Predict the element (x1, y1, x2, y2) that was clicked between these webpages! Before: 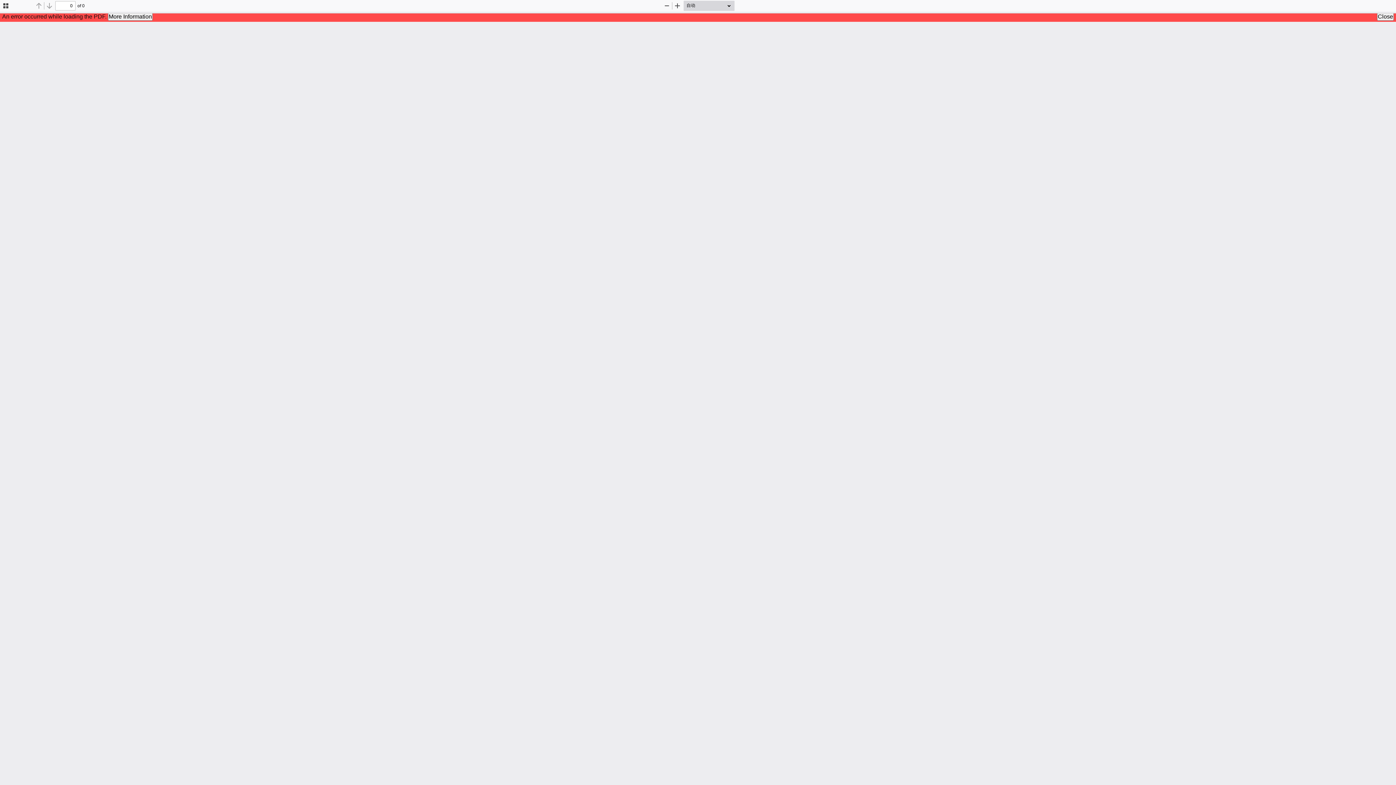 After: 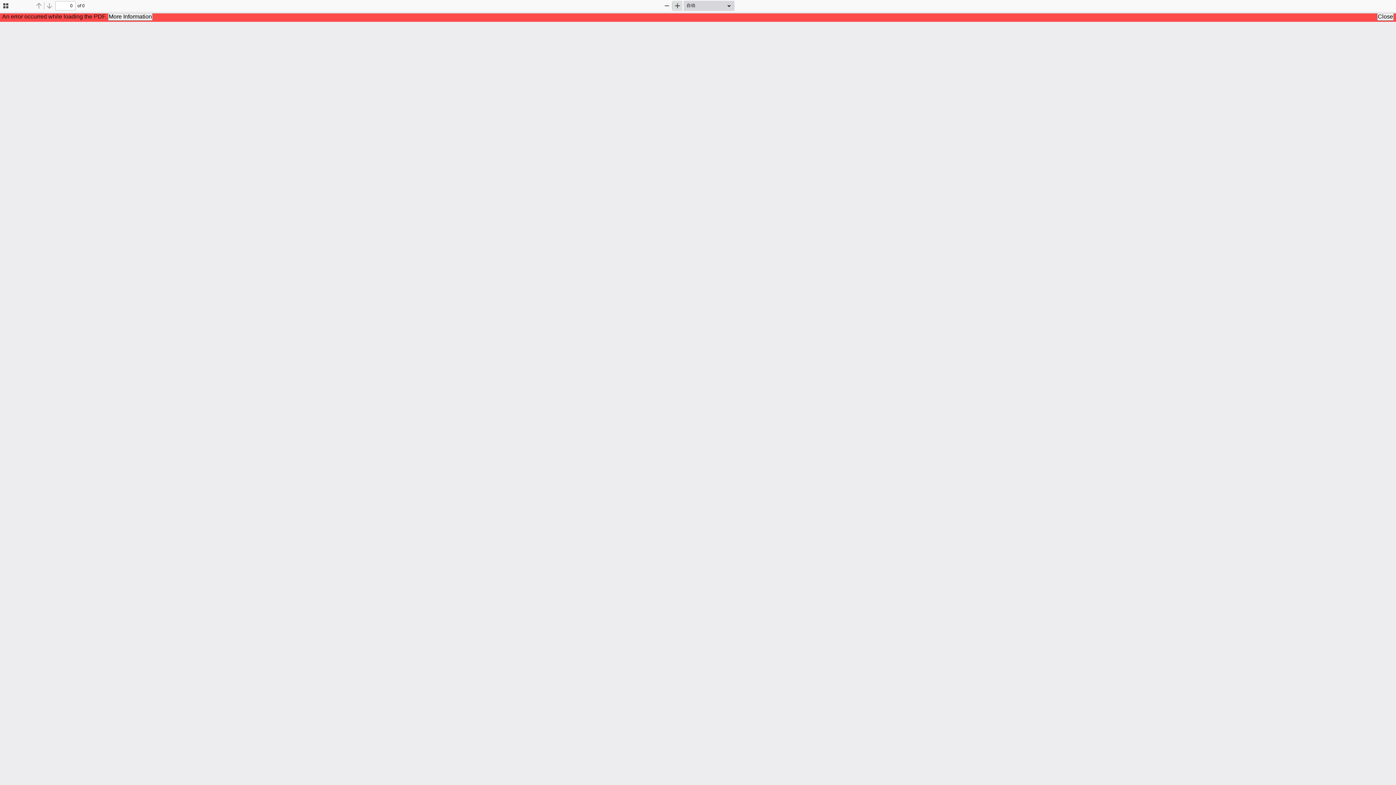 Action: label: 放大 bbox: (672, 0, 682, 10)